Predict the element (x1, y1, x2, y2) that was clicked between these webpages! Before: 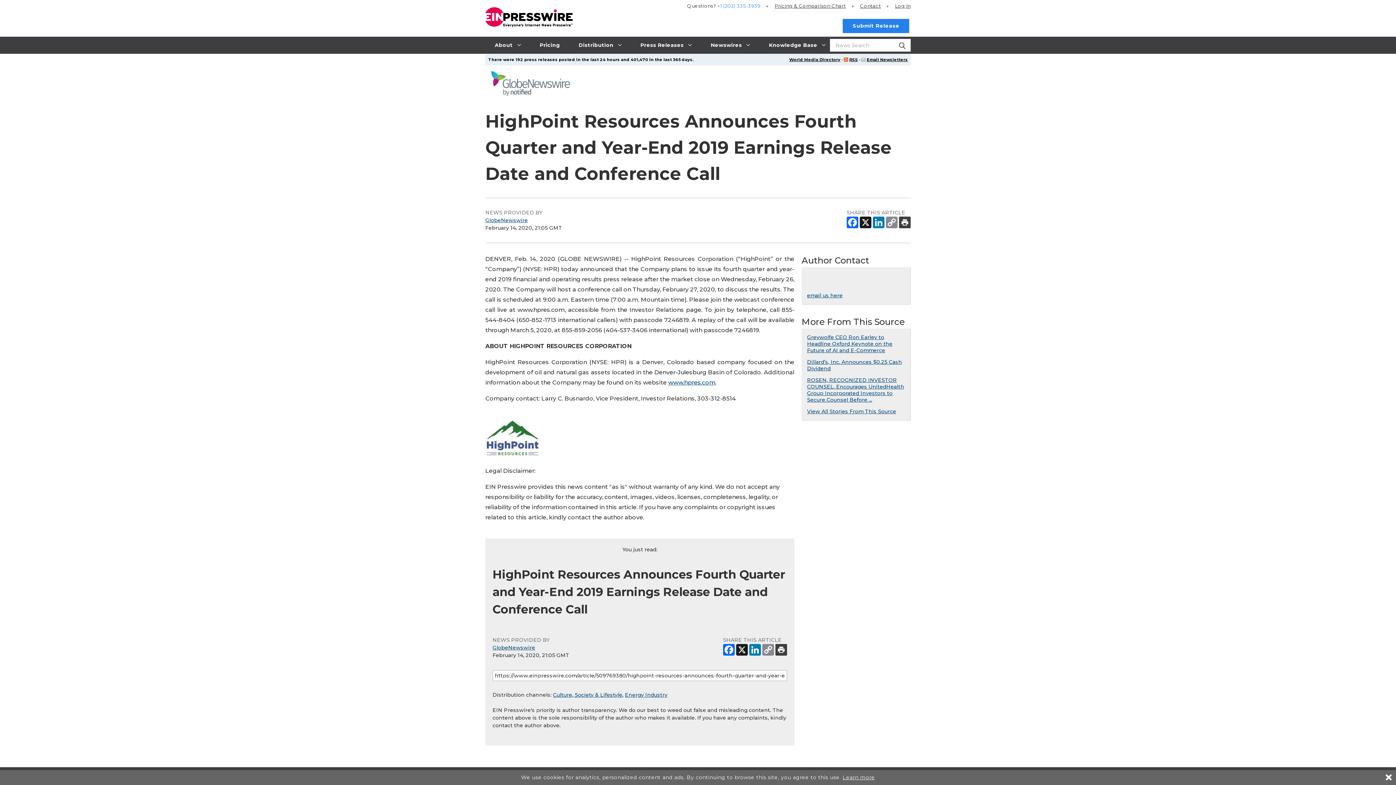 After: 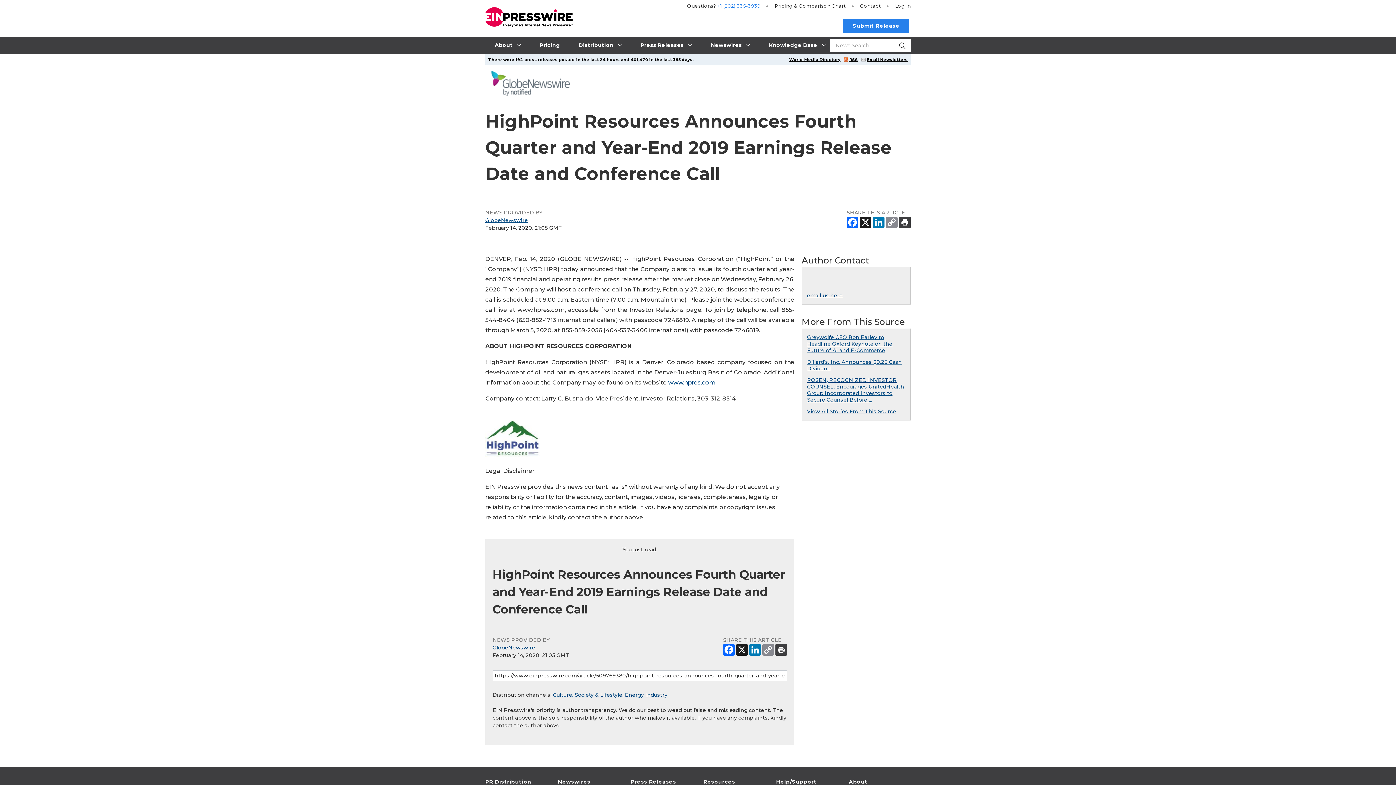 Action: bbox: (1384, 773, 1393, 785)